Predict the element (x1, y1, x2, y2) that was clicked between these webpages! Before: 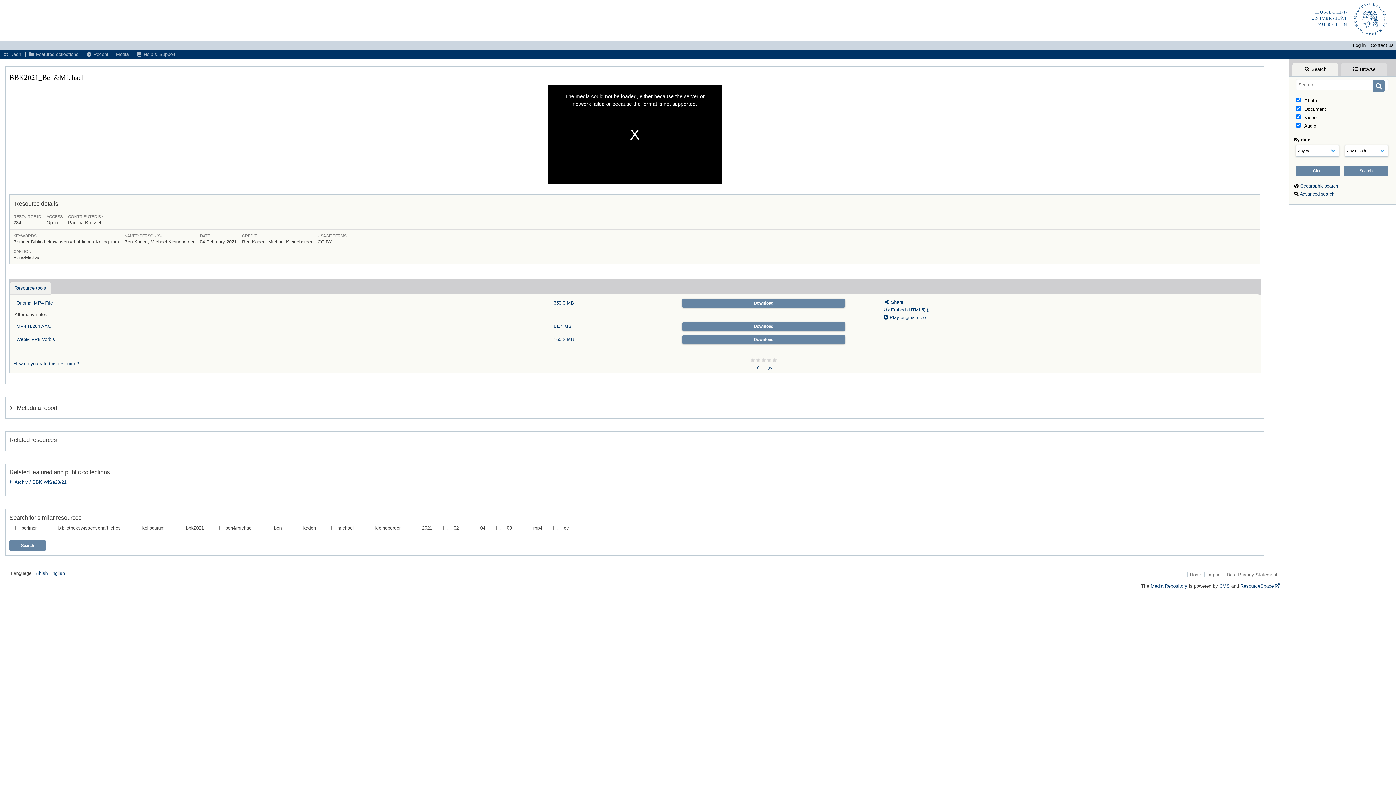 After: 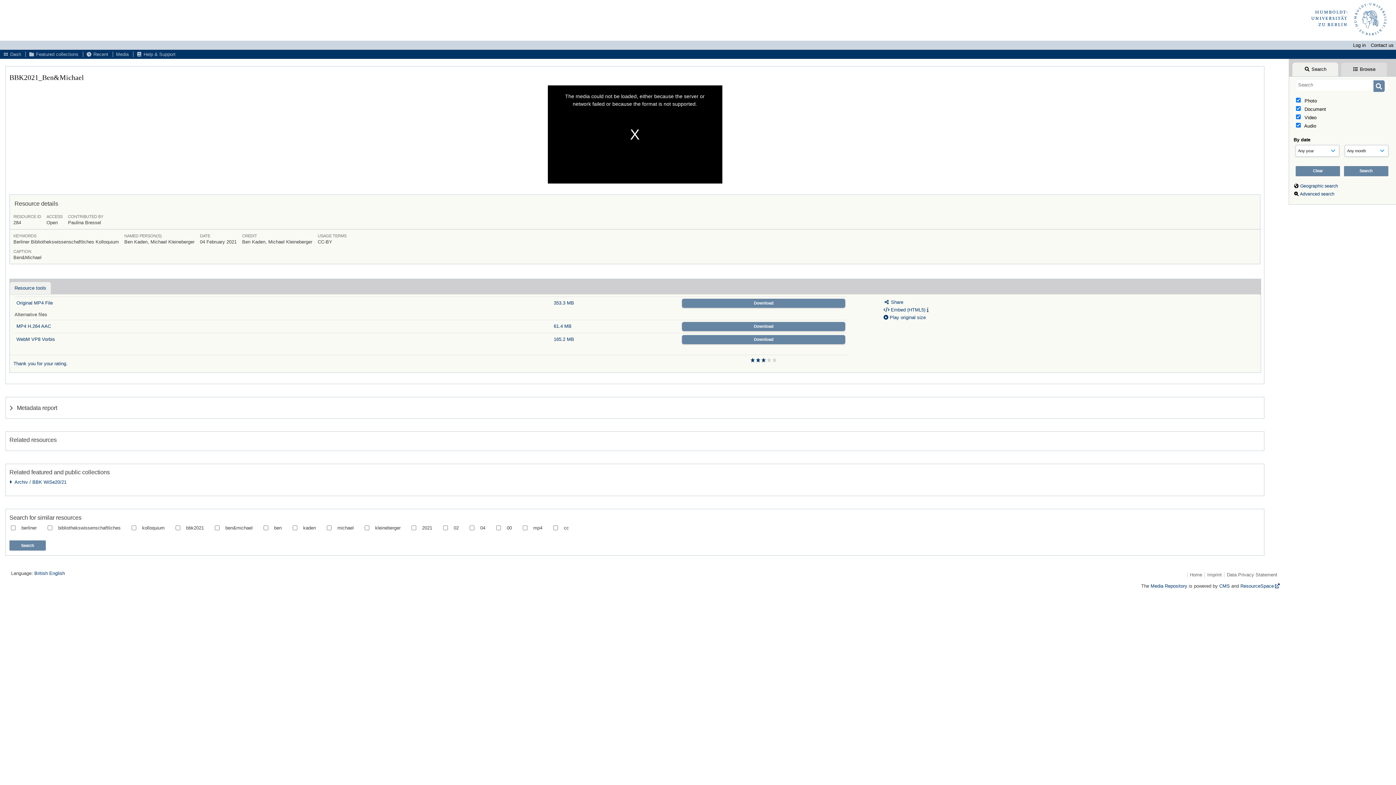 Action: bbox: (761, 358, 767, 363)